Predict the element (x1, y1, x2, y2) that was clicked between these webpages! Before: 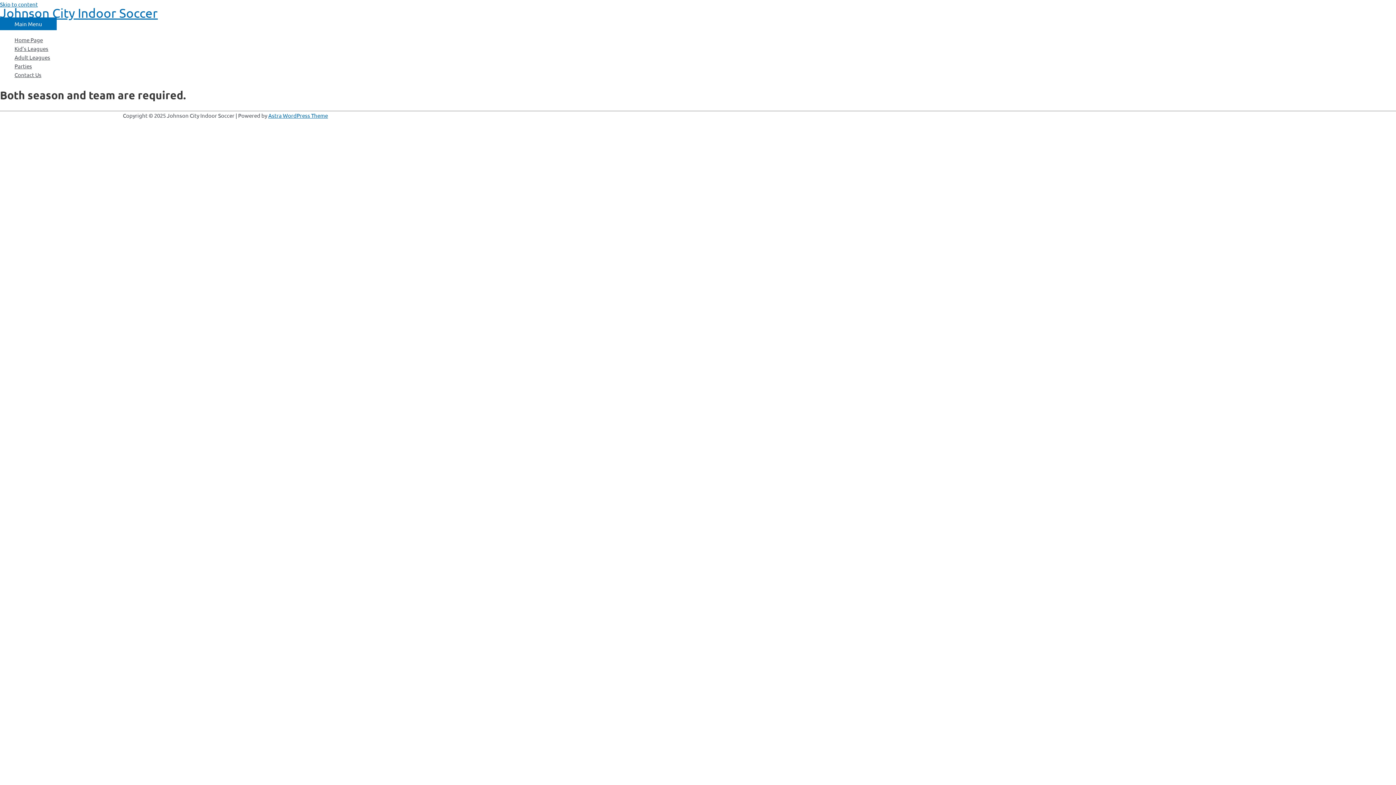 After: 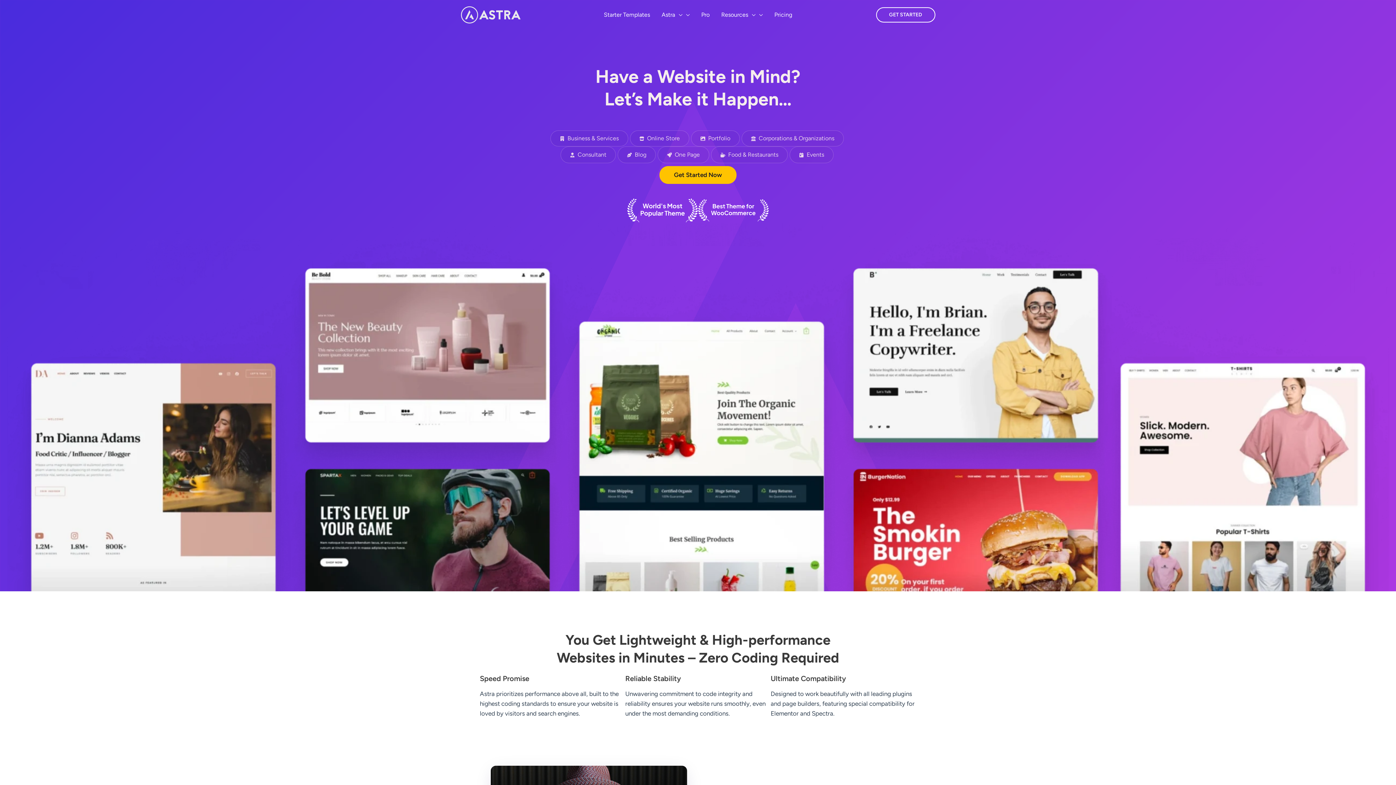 Action: label: Astra WordPress Theme bbox: (268, 111, 328, 118)